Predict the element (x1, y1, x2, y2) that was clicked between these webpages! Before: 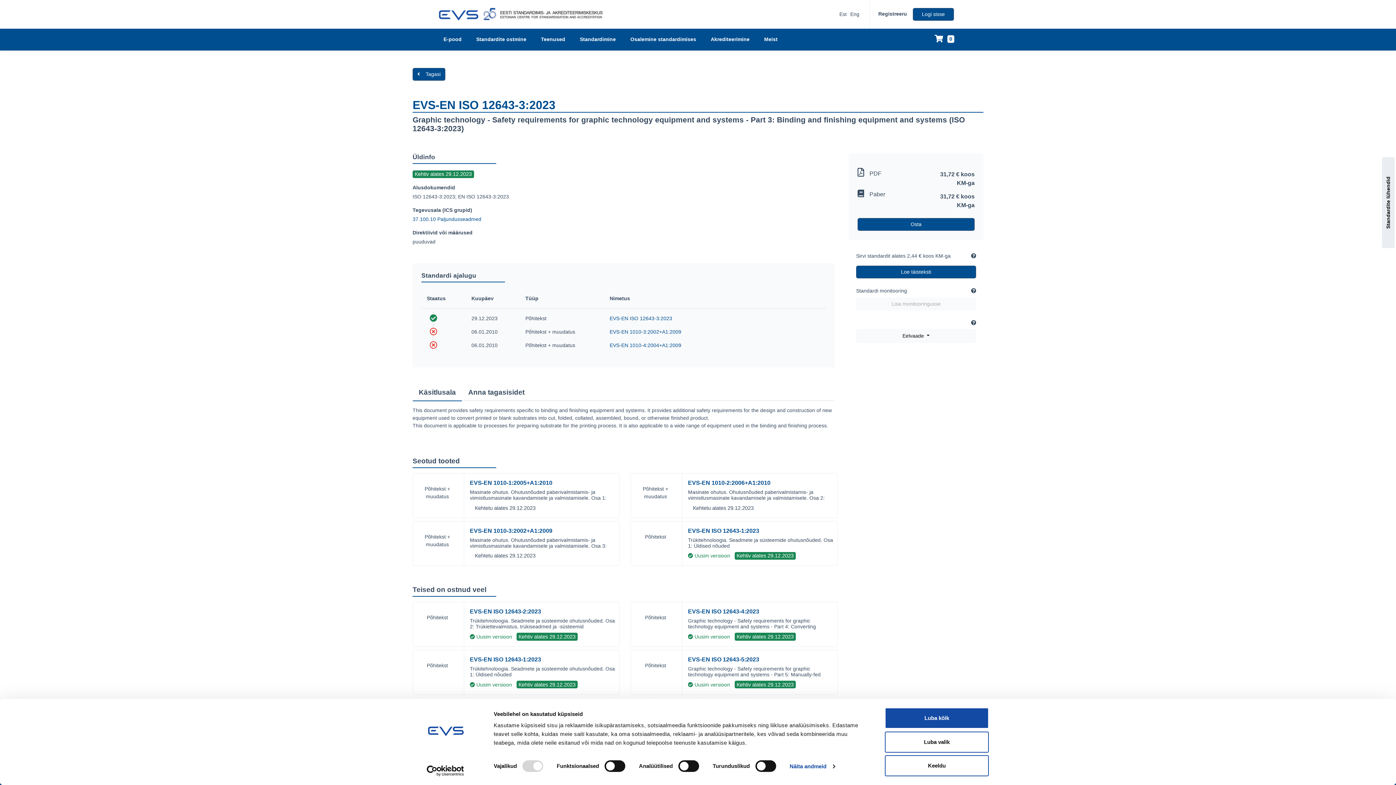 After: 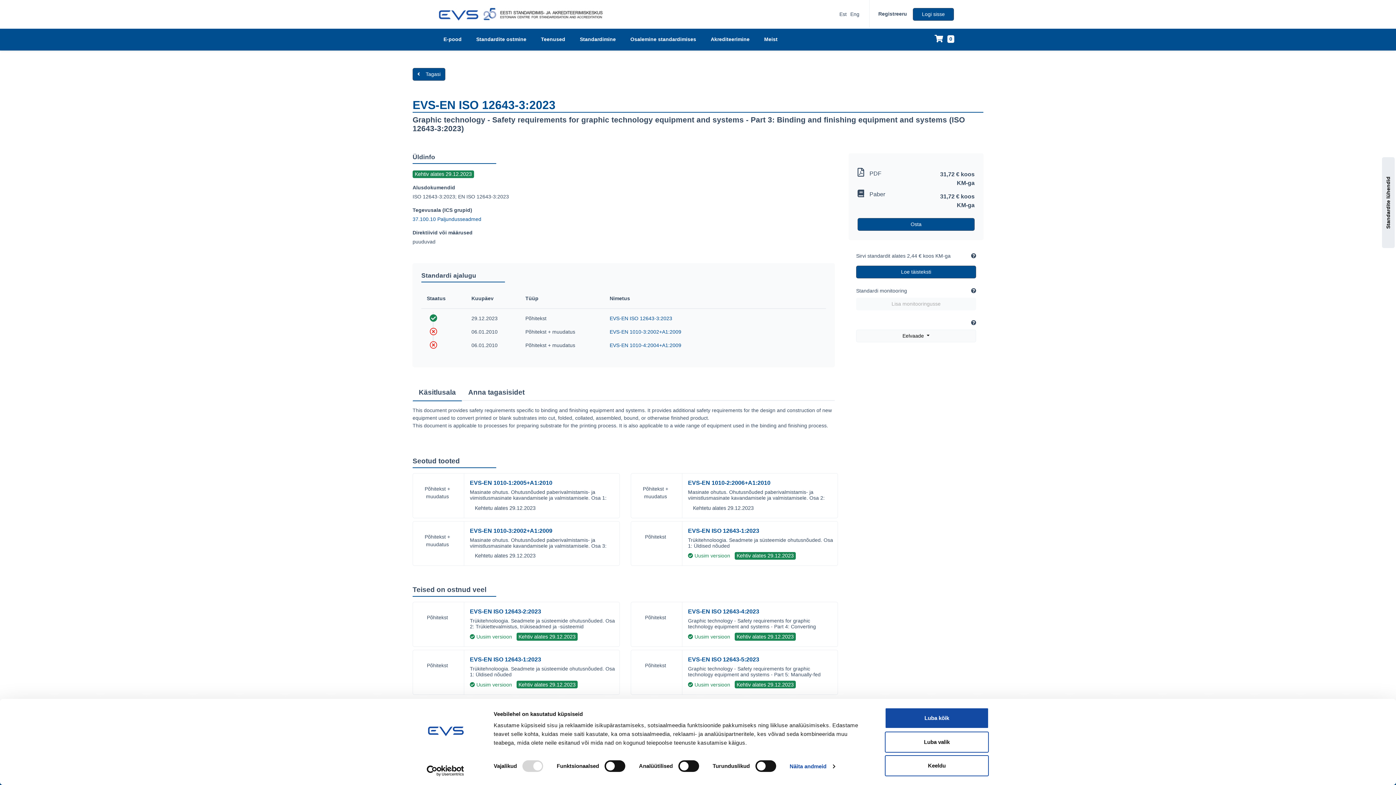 Action: bbox: (412, 384, 462, 401) label: Käsitlusala